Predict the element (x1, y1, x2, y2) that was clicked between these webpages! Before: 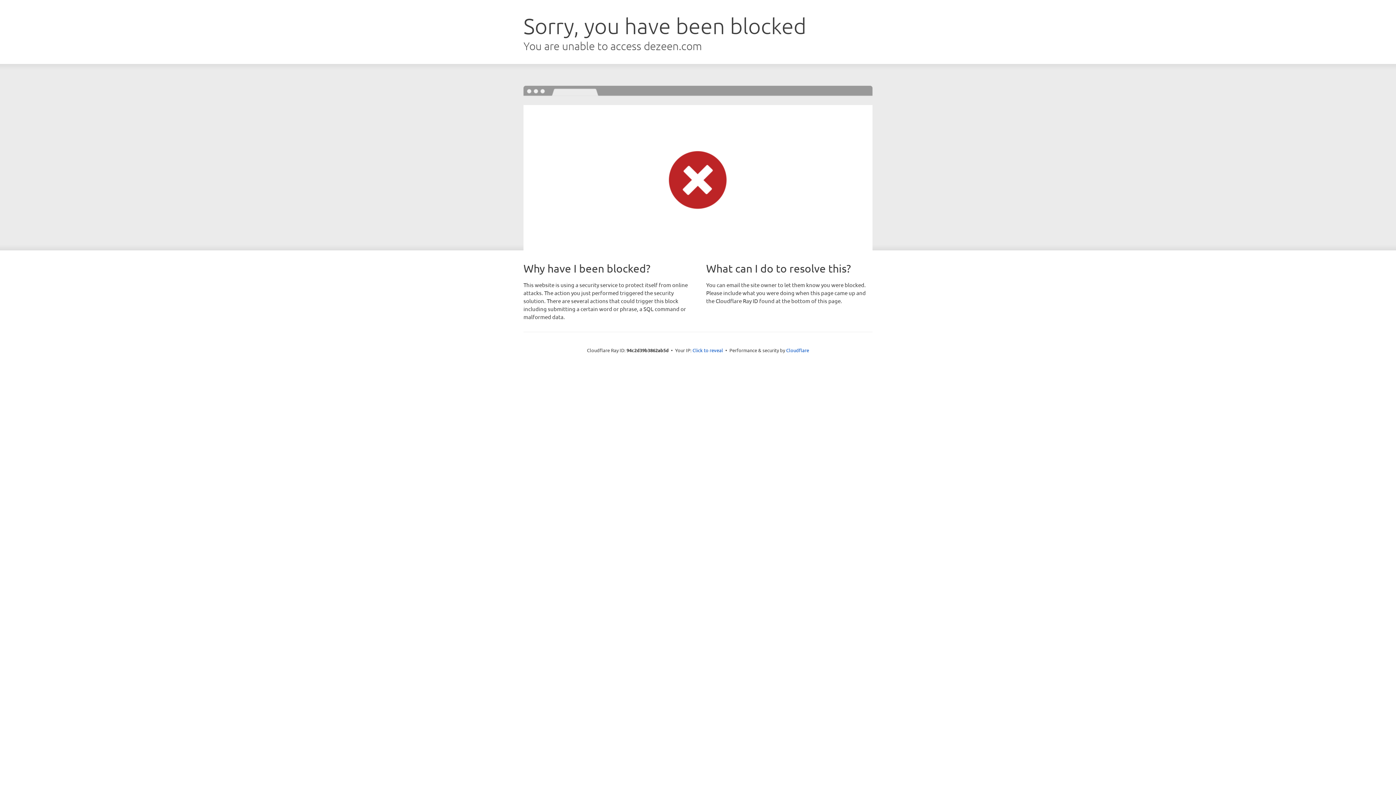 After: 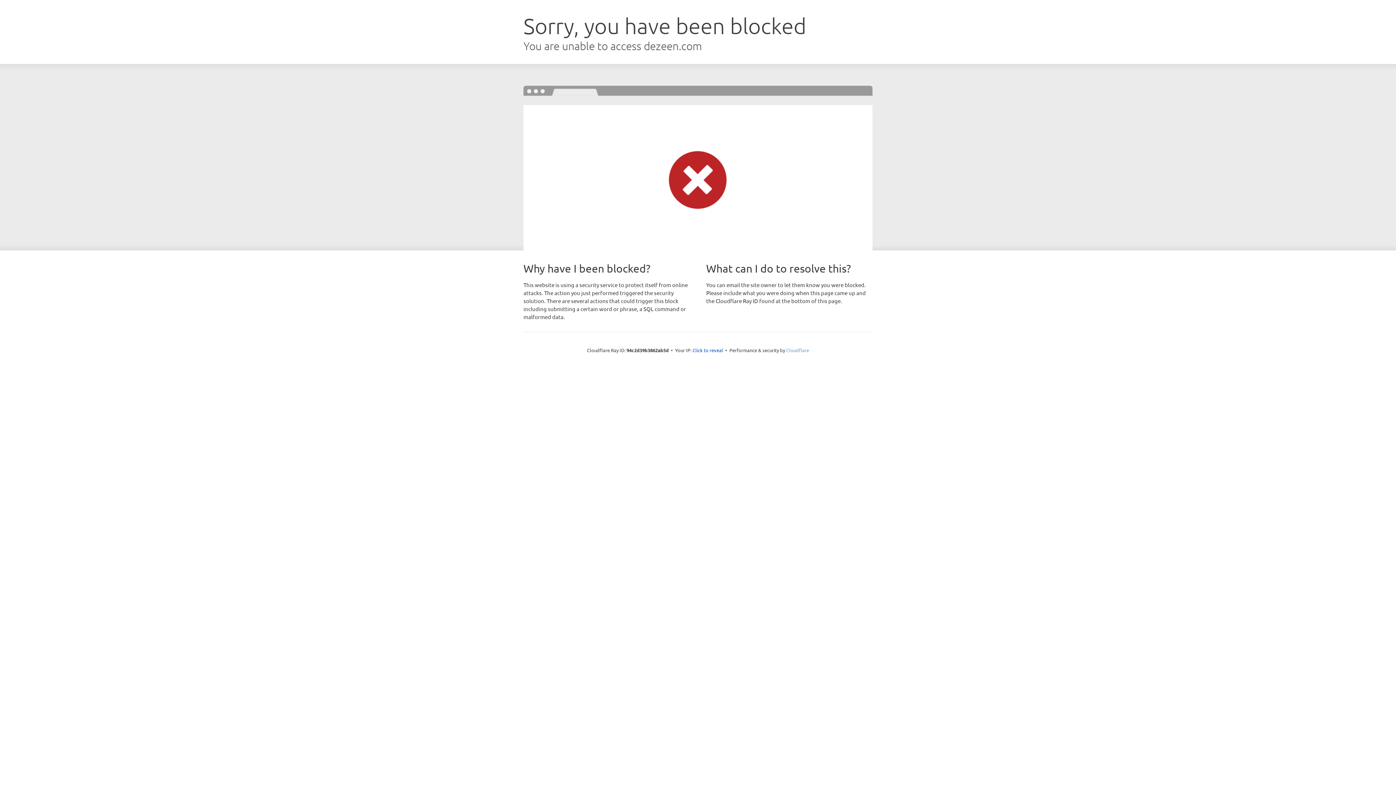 Action: label: Cloudflare bbox: (786, 347, 809, 353)